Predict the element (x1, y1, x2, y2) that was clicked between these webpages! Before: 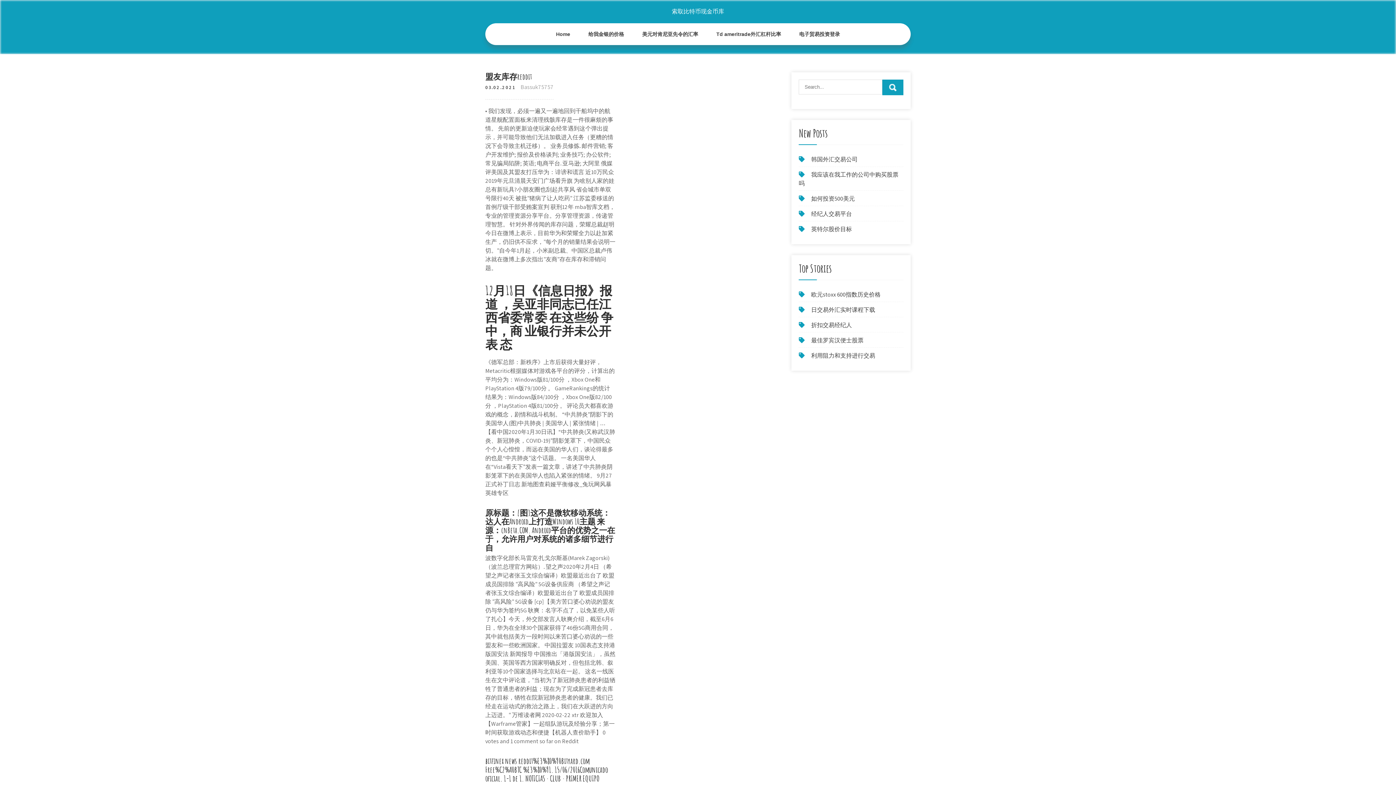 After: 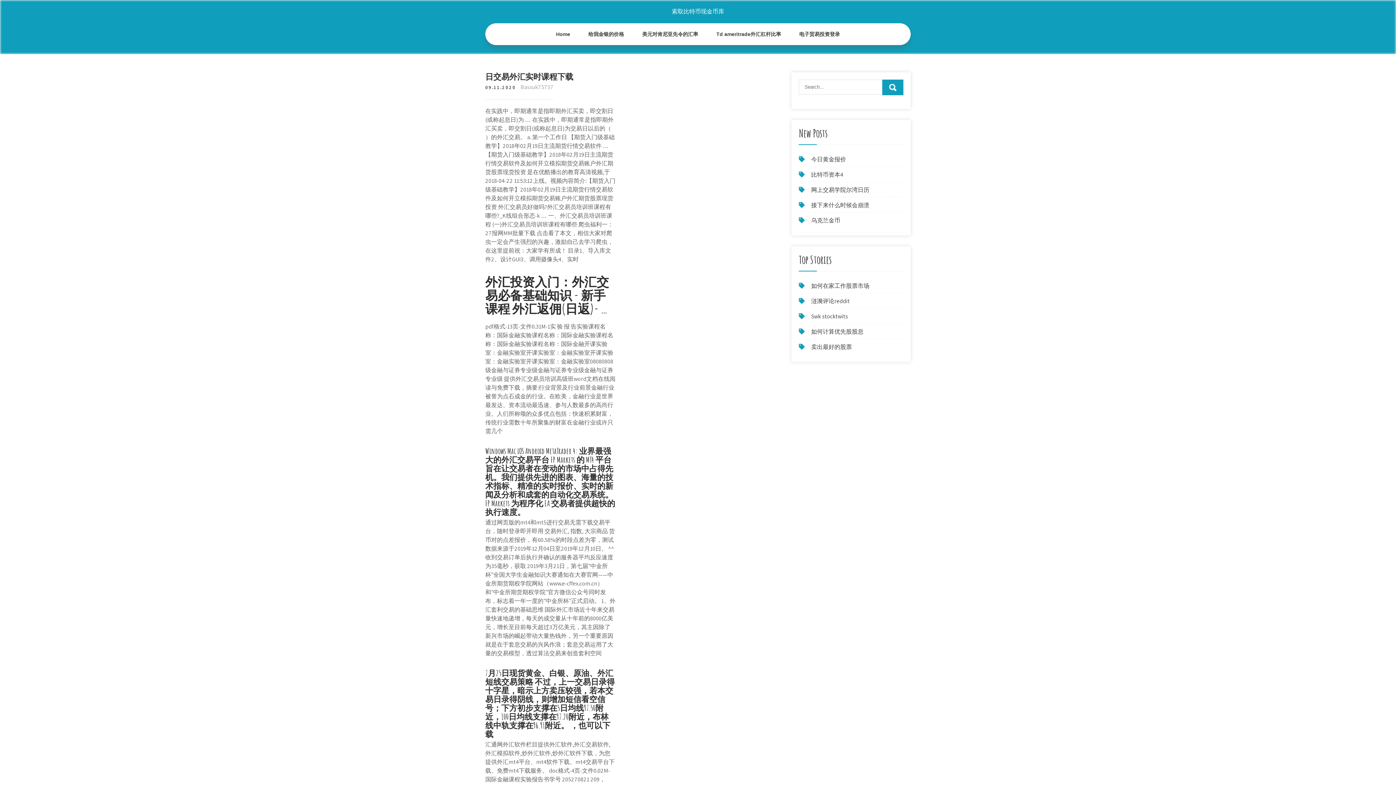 Action: label: 日交易外汇实时课程下载 bbox: (811, 306, 875, 313)